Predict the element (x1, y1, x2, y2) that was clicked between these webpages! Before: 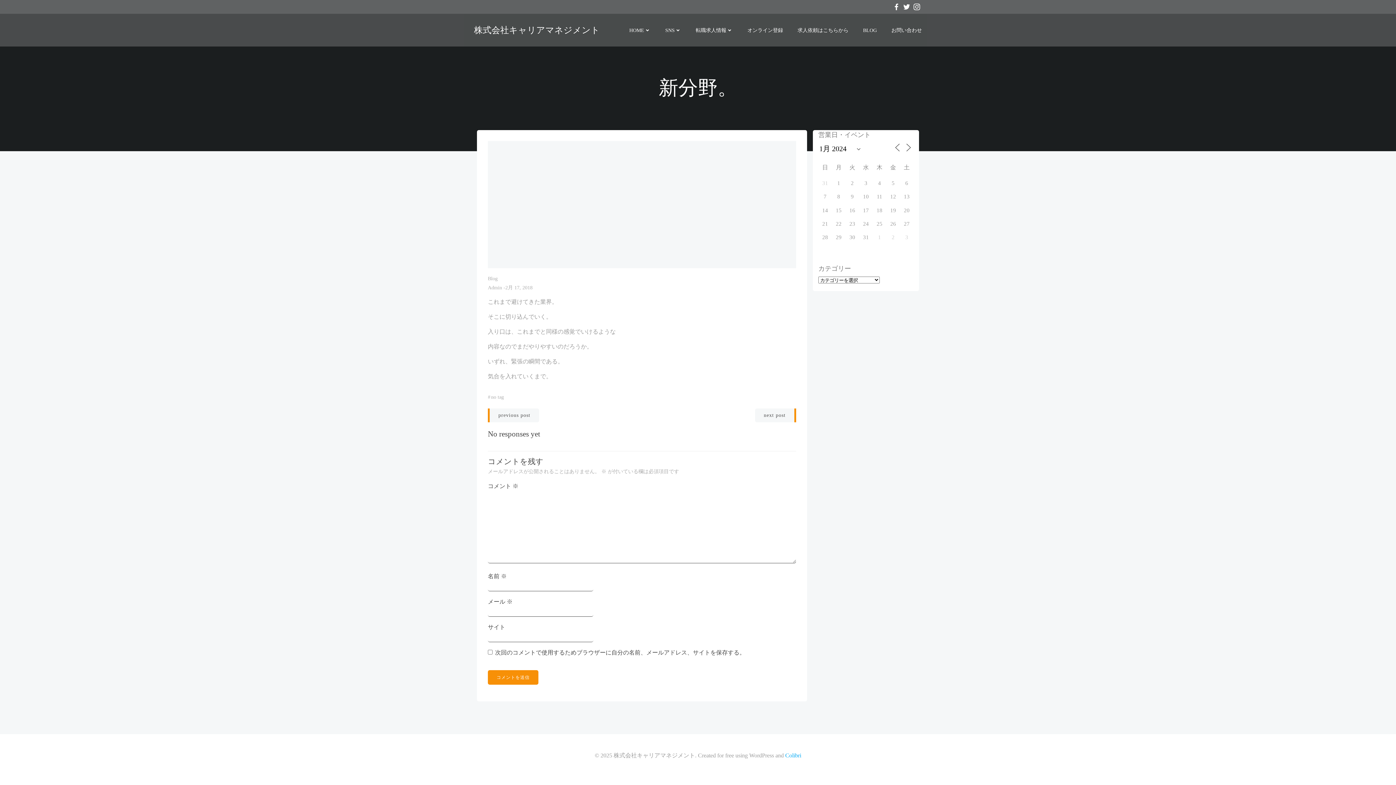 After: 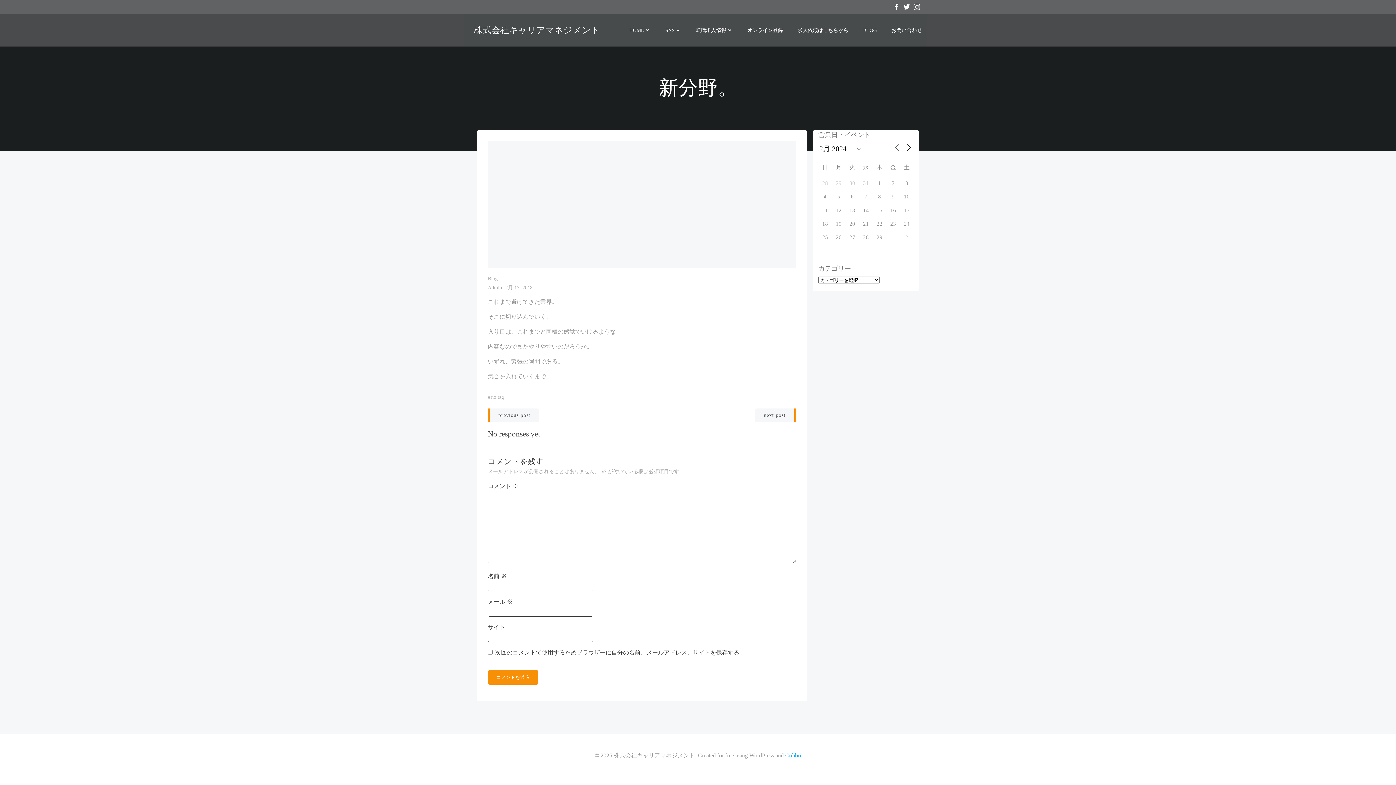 Action: bbox: (903, 142, 913, 152)